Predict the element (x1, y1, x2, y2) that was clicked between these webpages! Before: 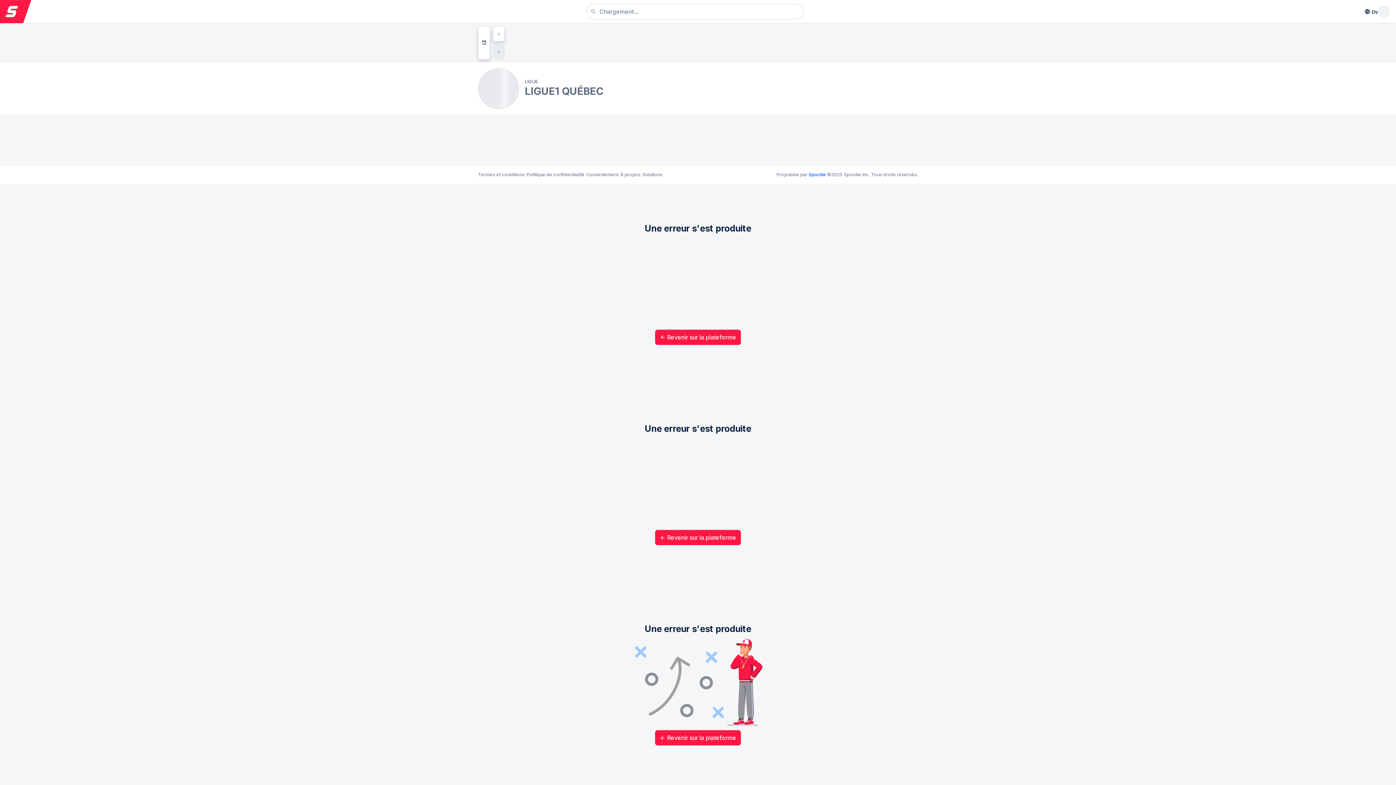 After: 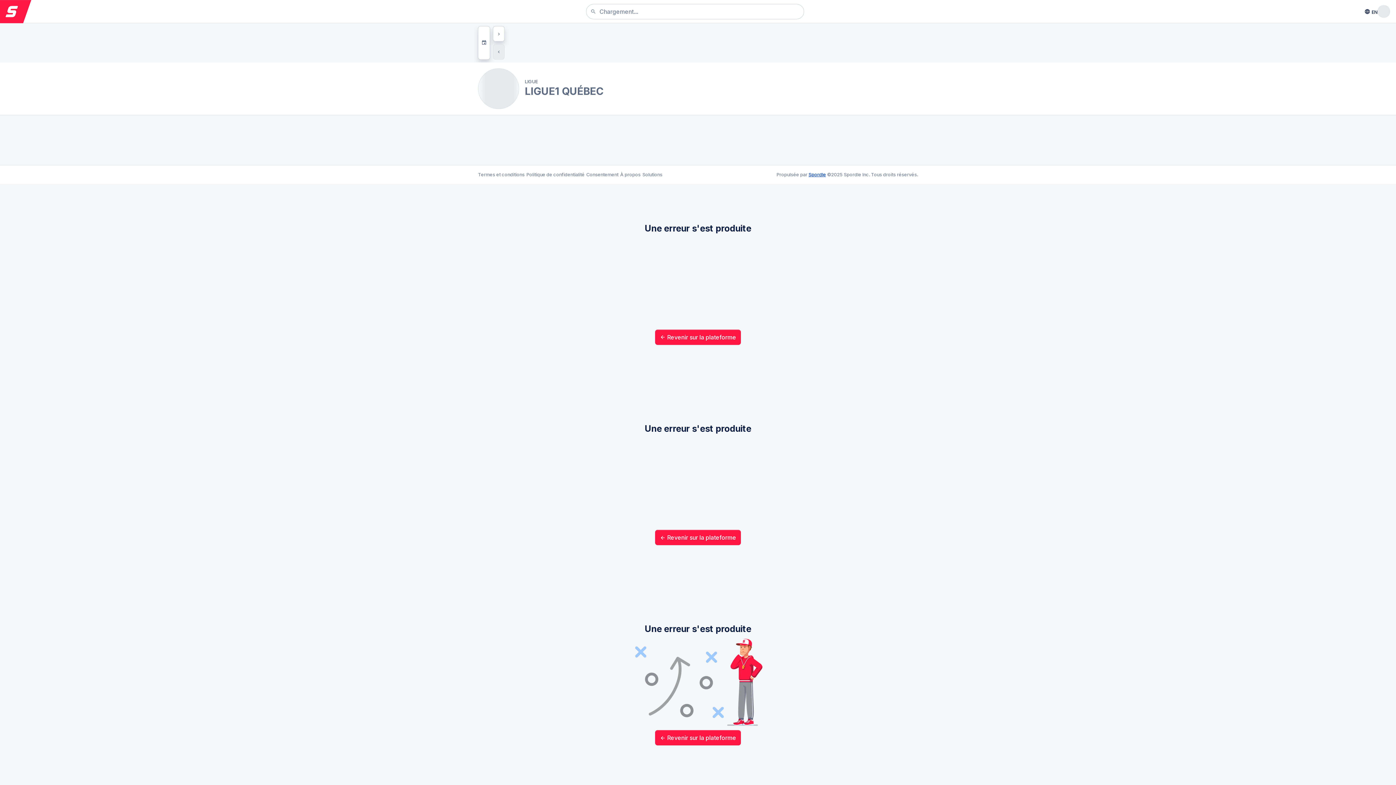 Action: bbox: (808, 172, 826, 177) label: Spordle